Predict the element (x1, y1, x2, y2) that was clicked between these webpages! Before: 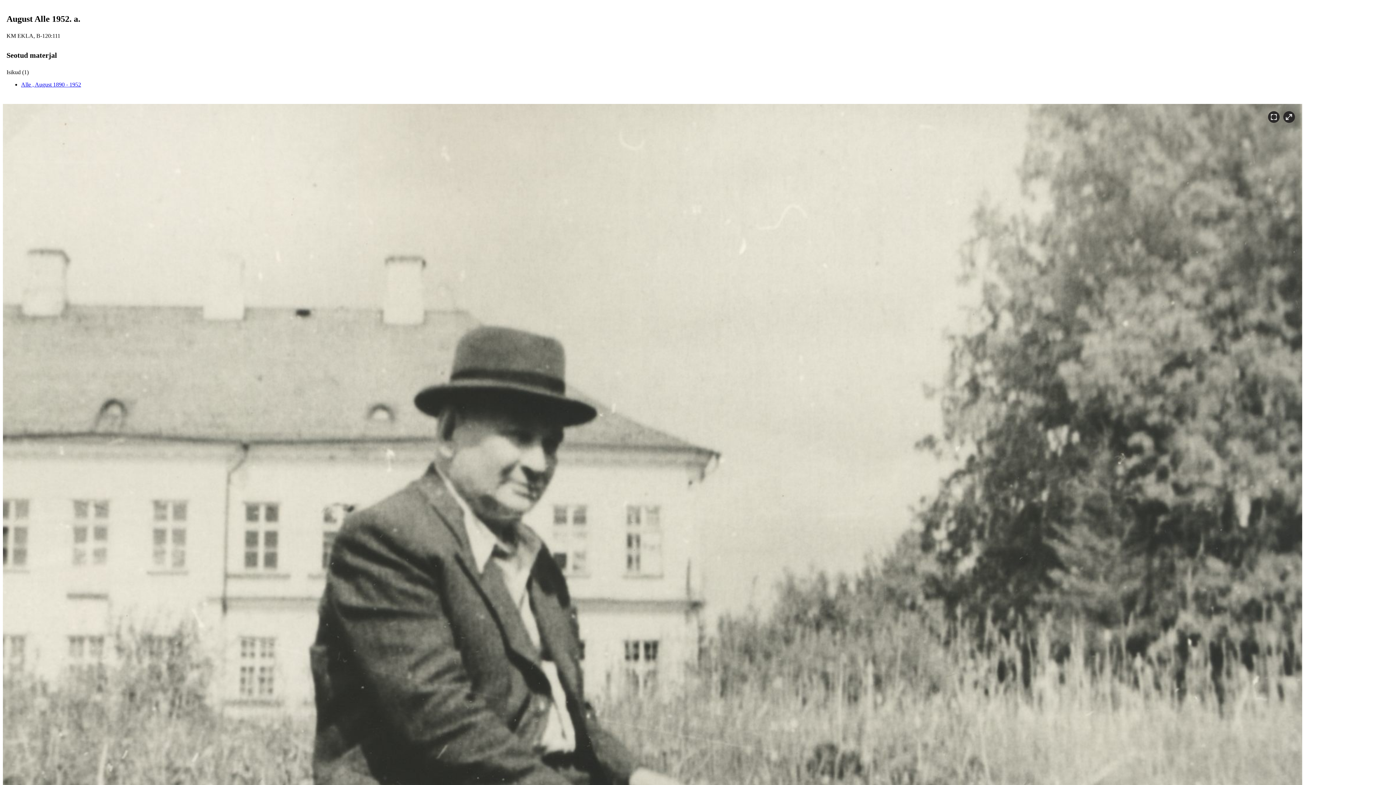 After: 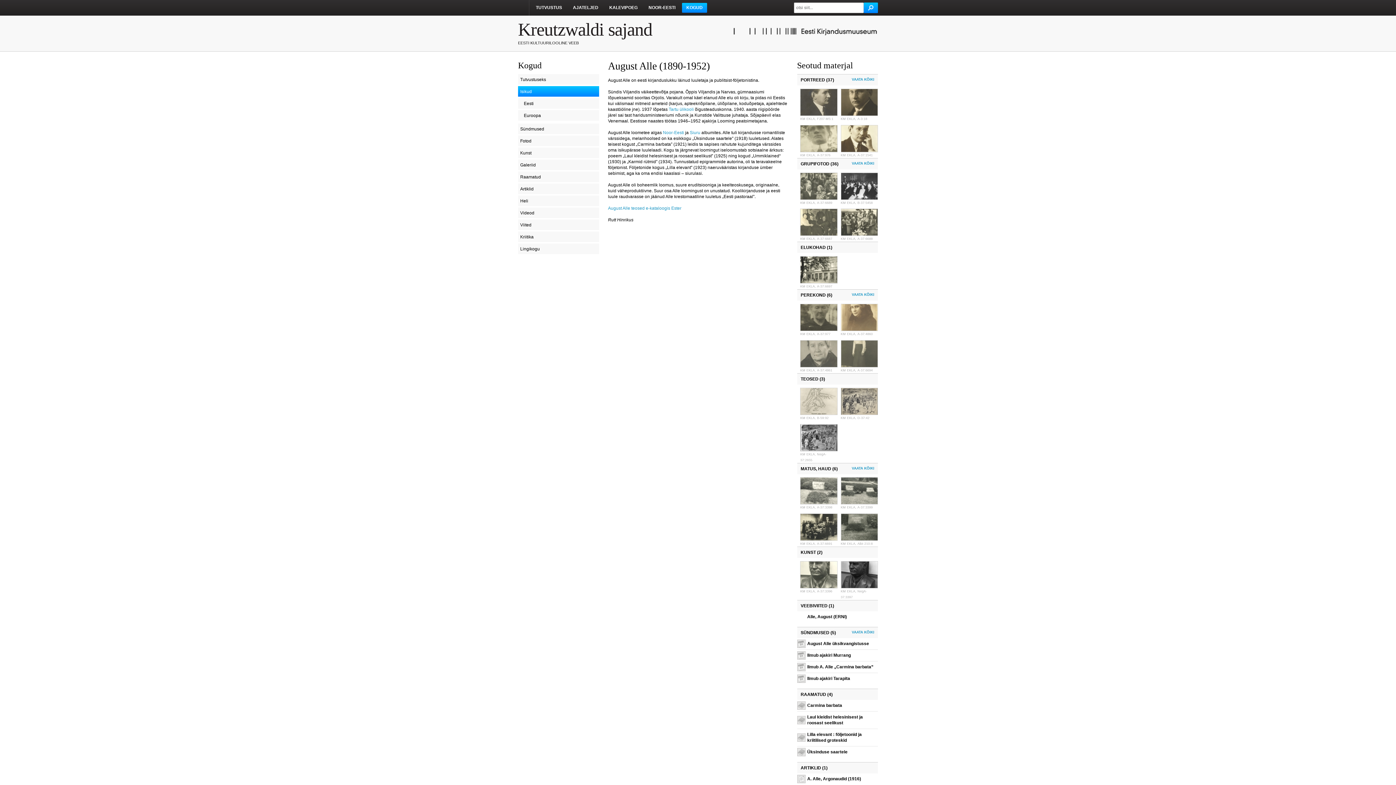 Action: label: Alle , August 1890 - 1952 bbox: (21, 81, 81, 87)